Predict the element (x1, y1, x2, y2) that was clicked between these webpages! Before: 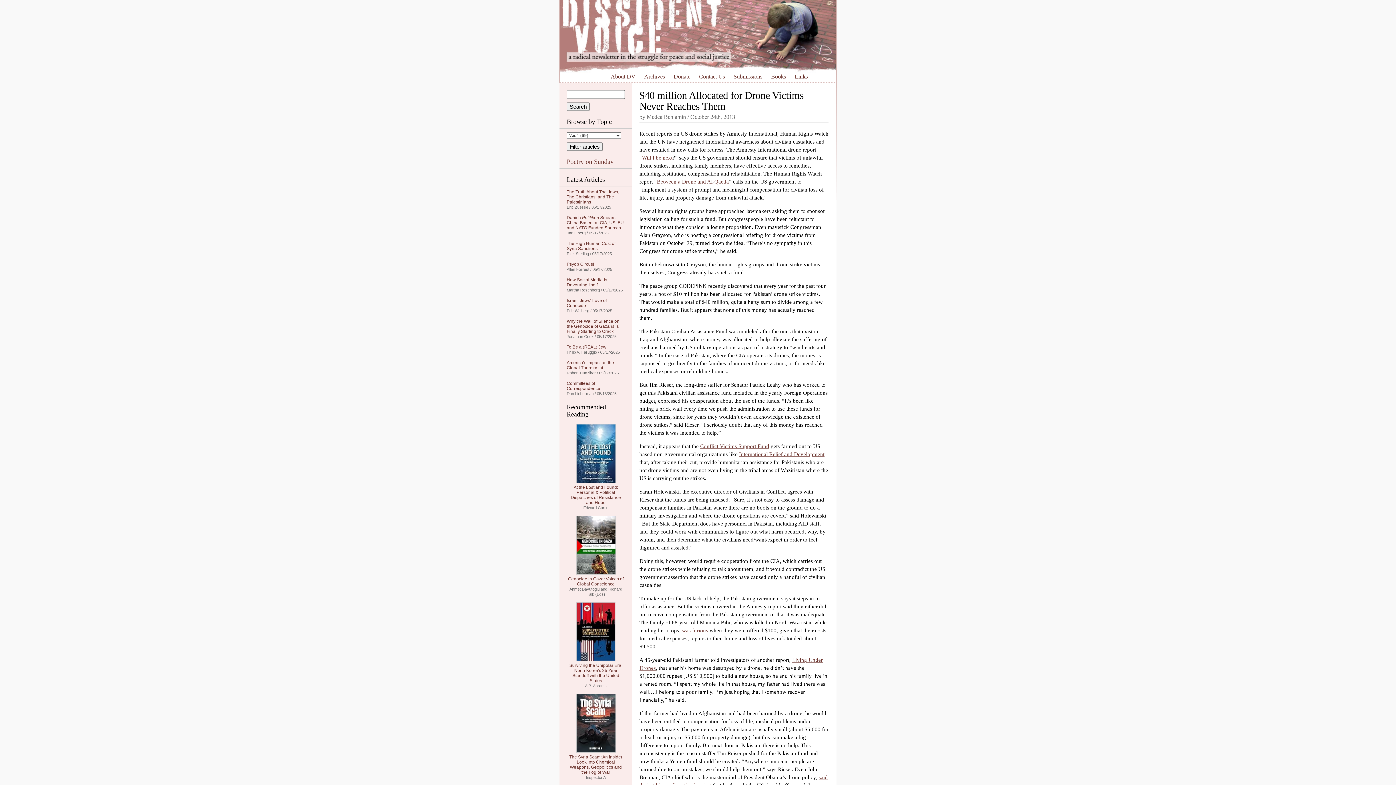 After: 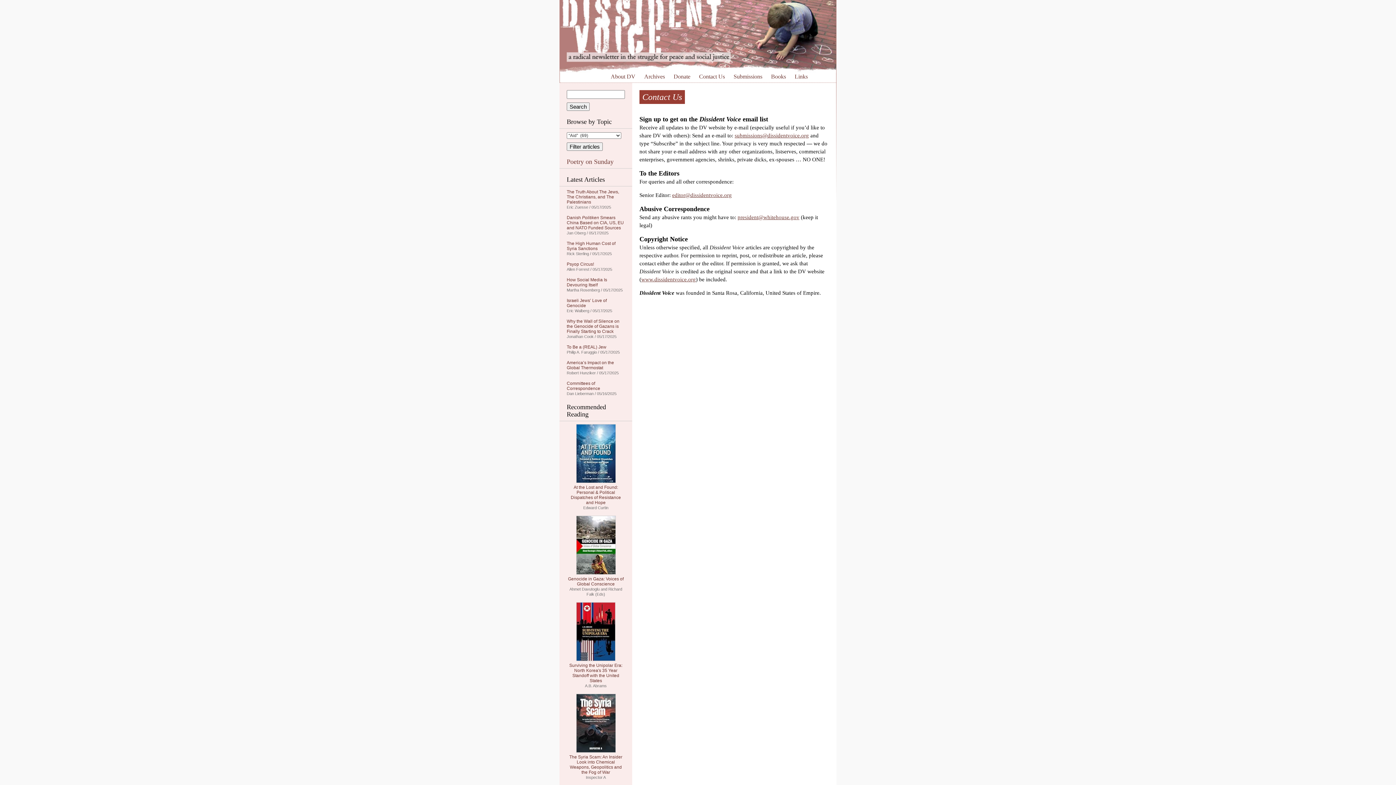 Action: label: Contact Us bbox: (699, 73, 725, 79)